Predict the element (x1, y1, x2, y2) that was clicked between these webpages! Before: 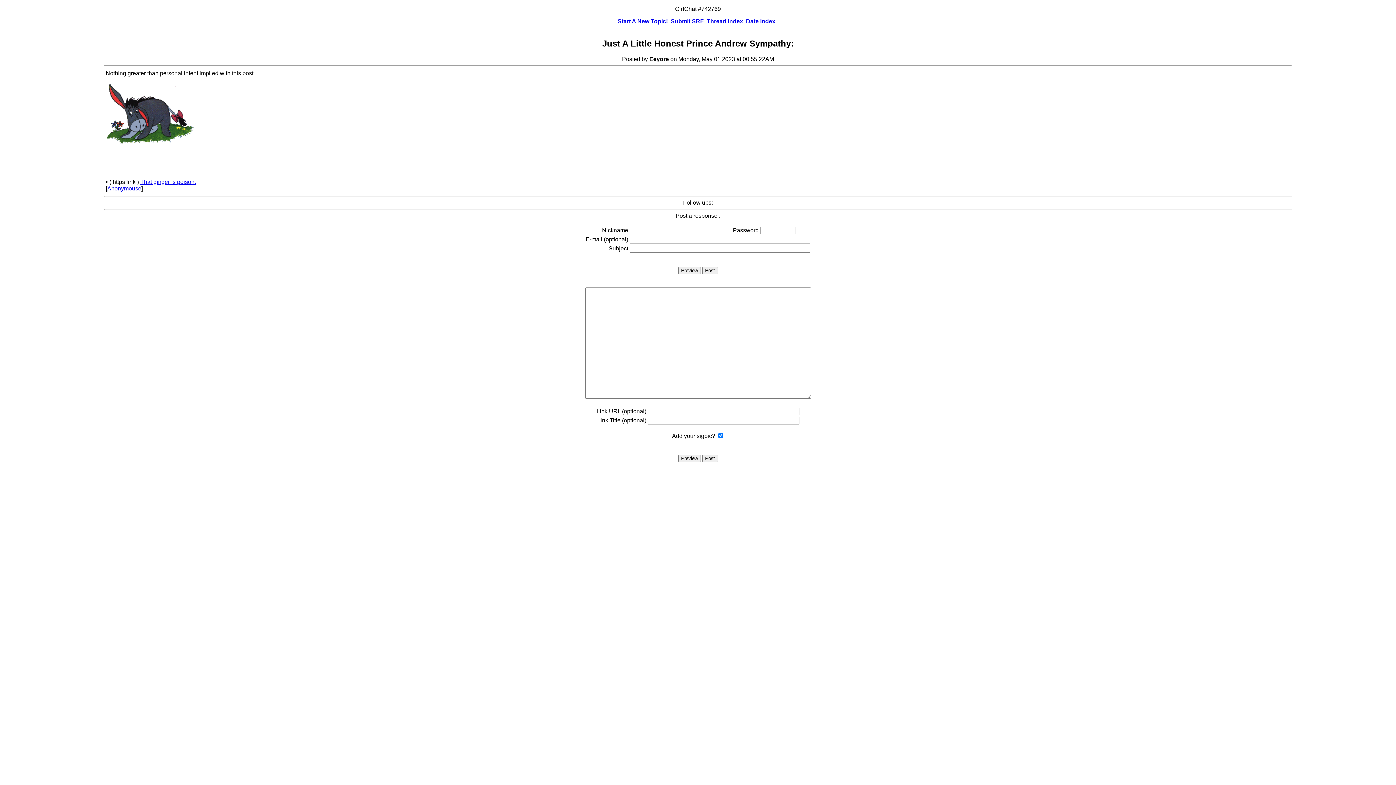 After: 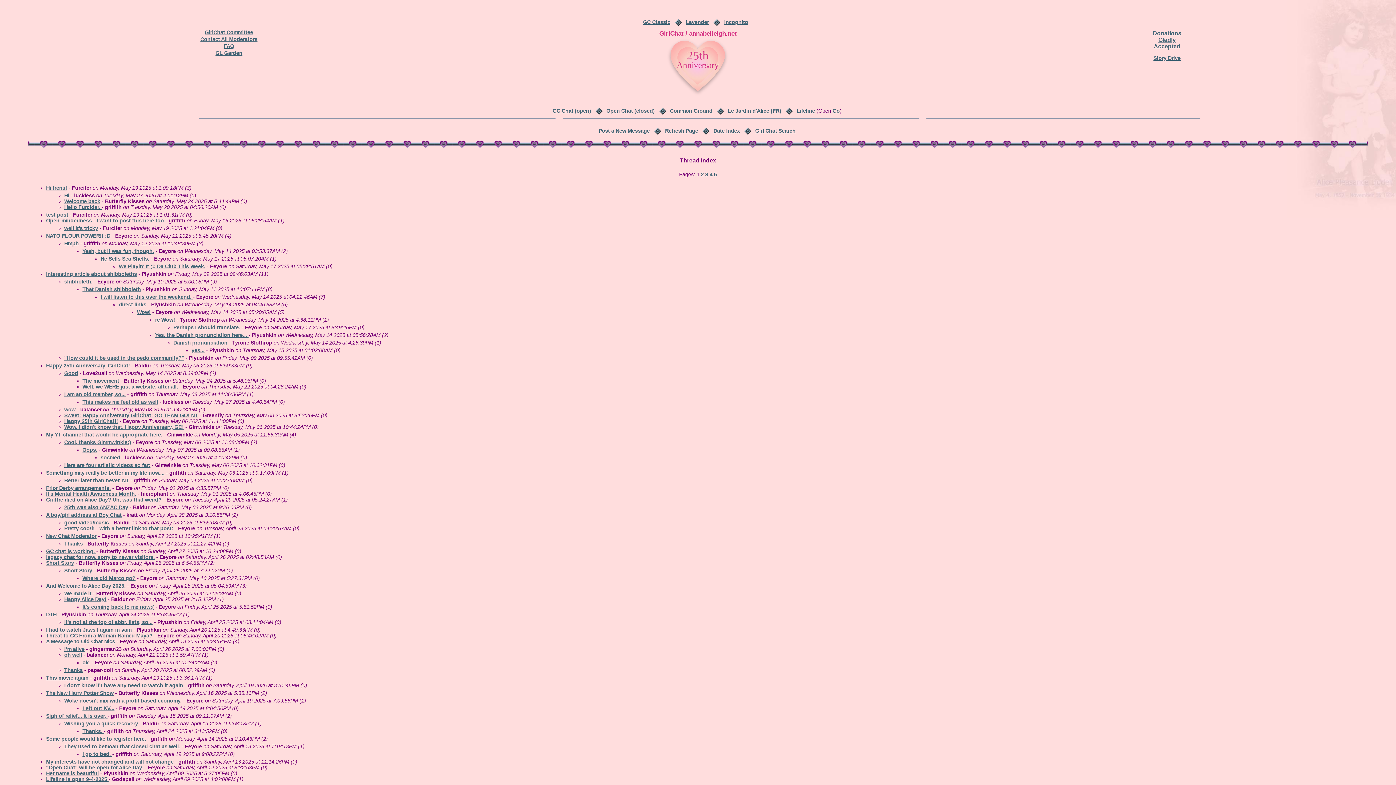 Action: bbox: (706, 18, 743, 24) label: Thread Index